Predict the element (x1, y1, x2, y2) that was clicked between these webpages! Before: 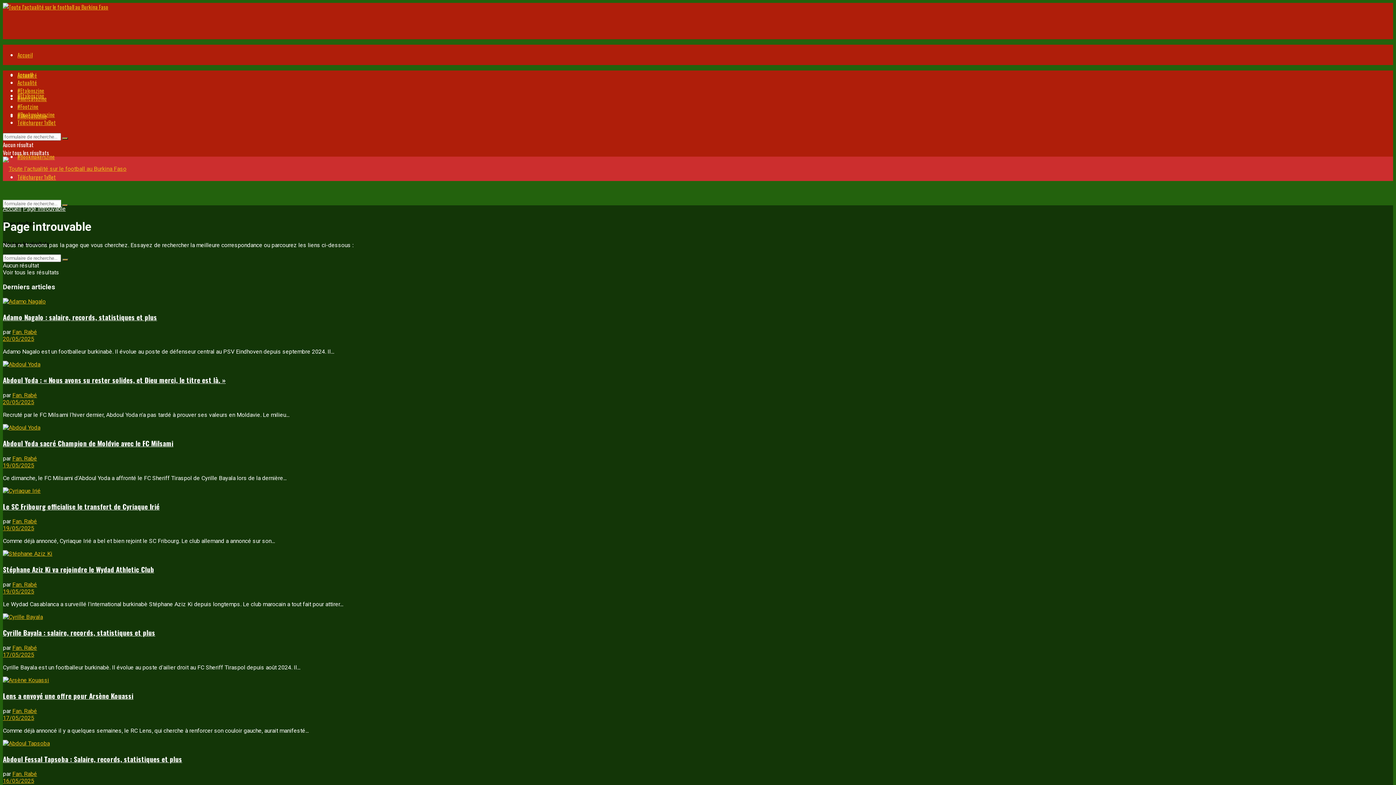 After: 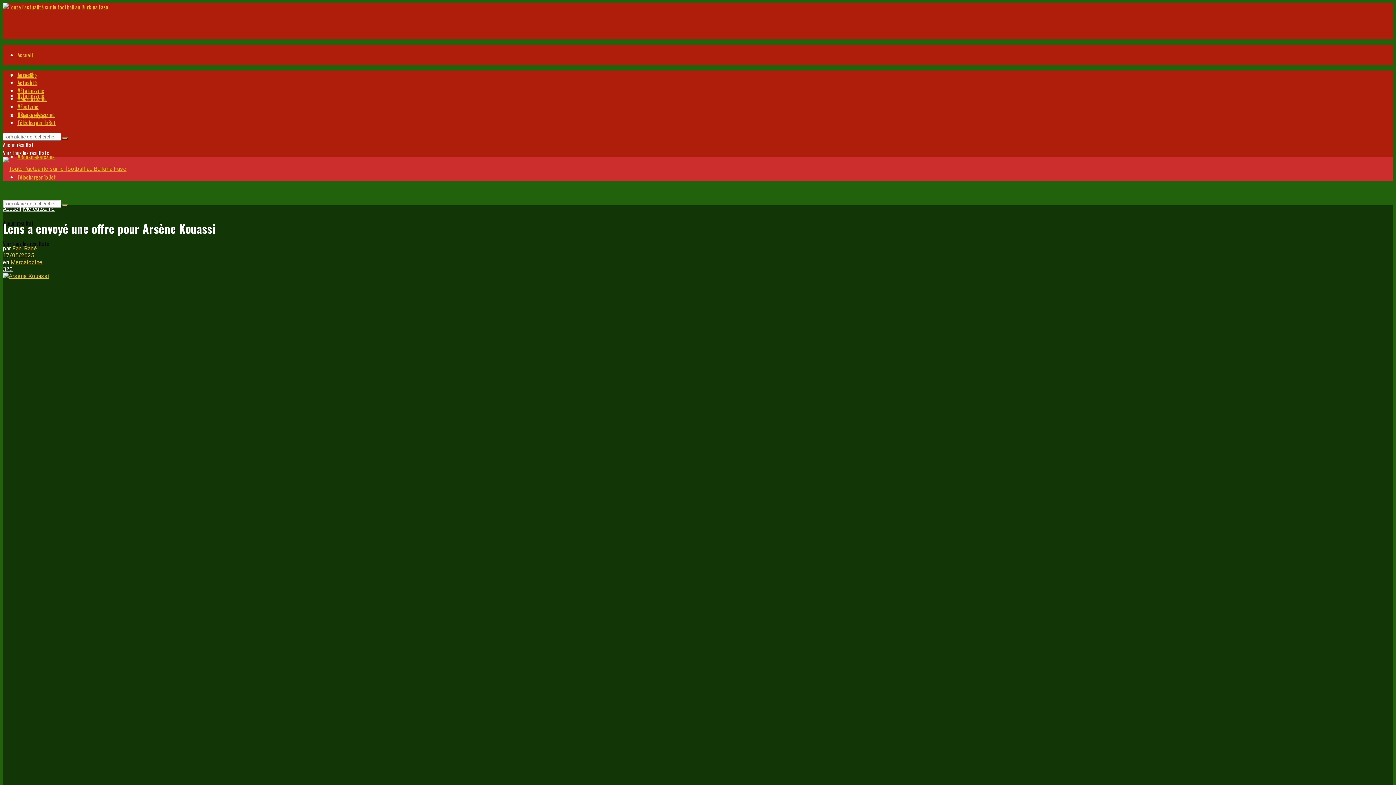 Action: bbox: (2, 691, 133, 701) label: Lens a envoyé une offre pour Arsène Kouassi